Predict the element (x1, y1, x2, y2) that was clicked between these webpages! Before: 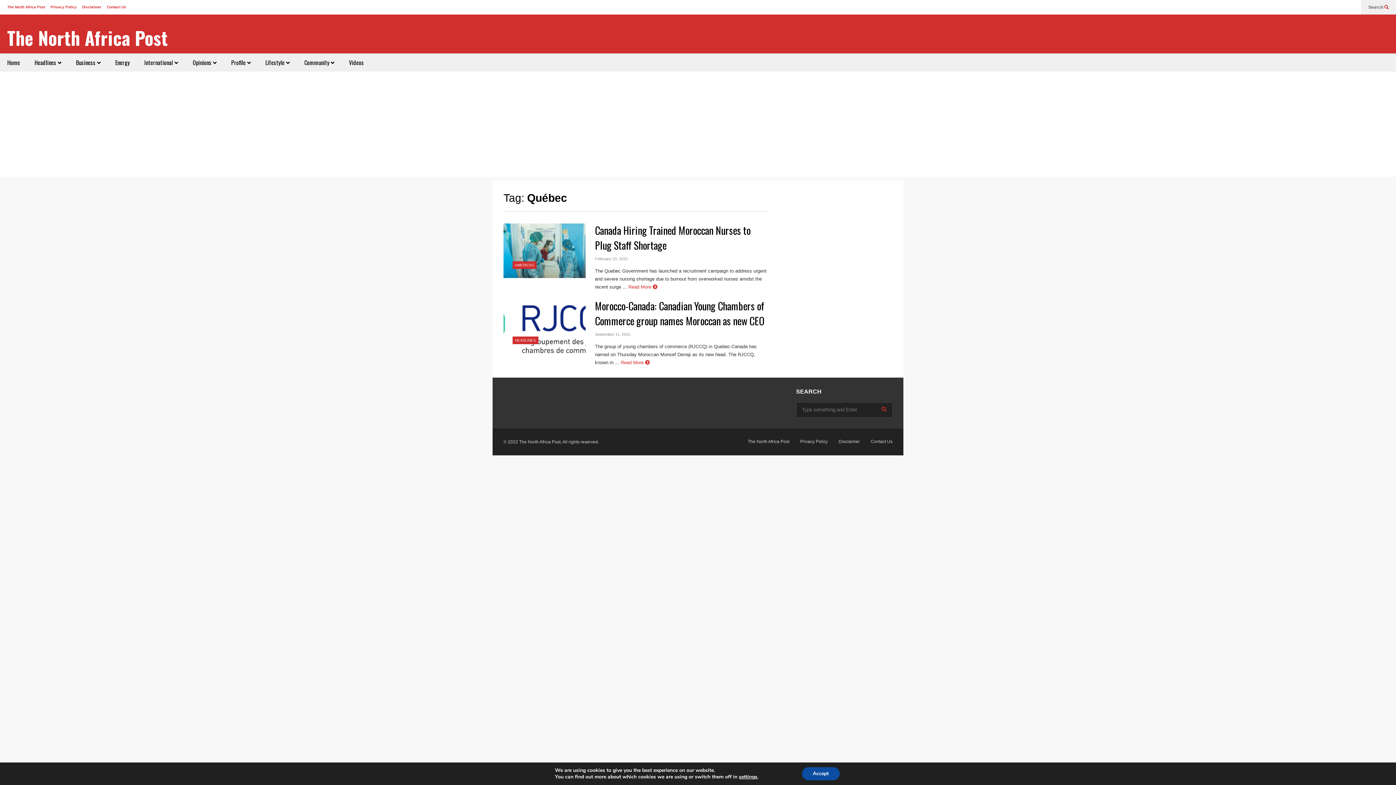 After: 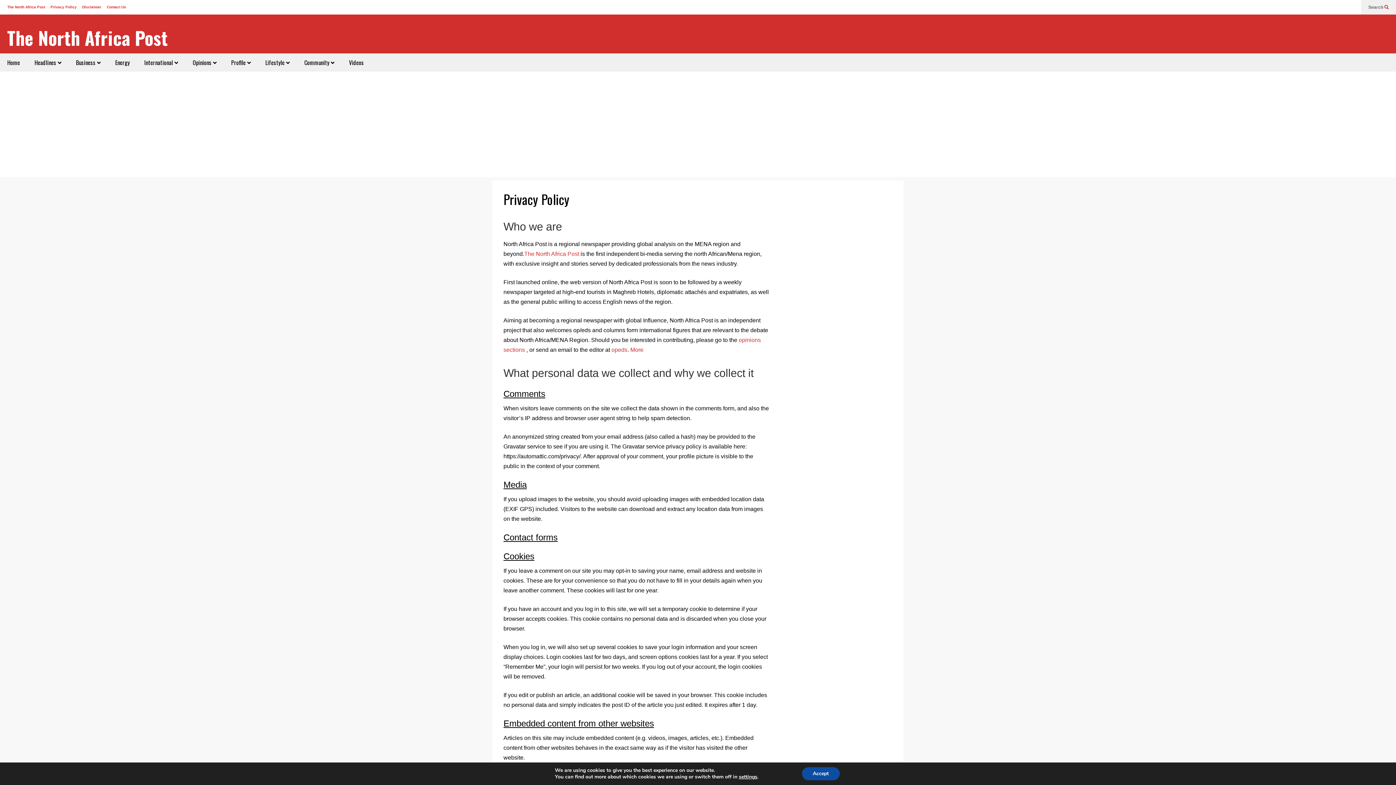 Action: label: Privacy Policy bbox: (50, 5, 76, 9)